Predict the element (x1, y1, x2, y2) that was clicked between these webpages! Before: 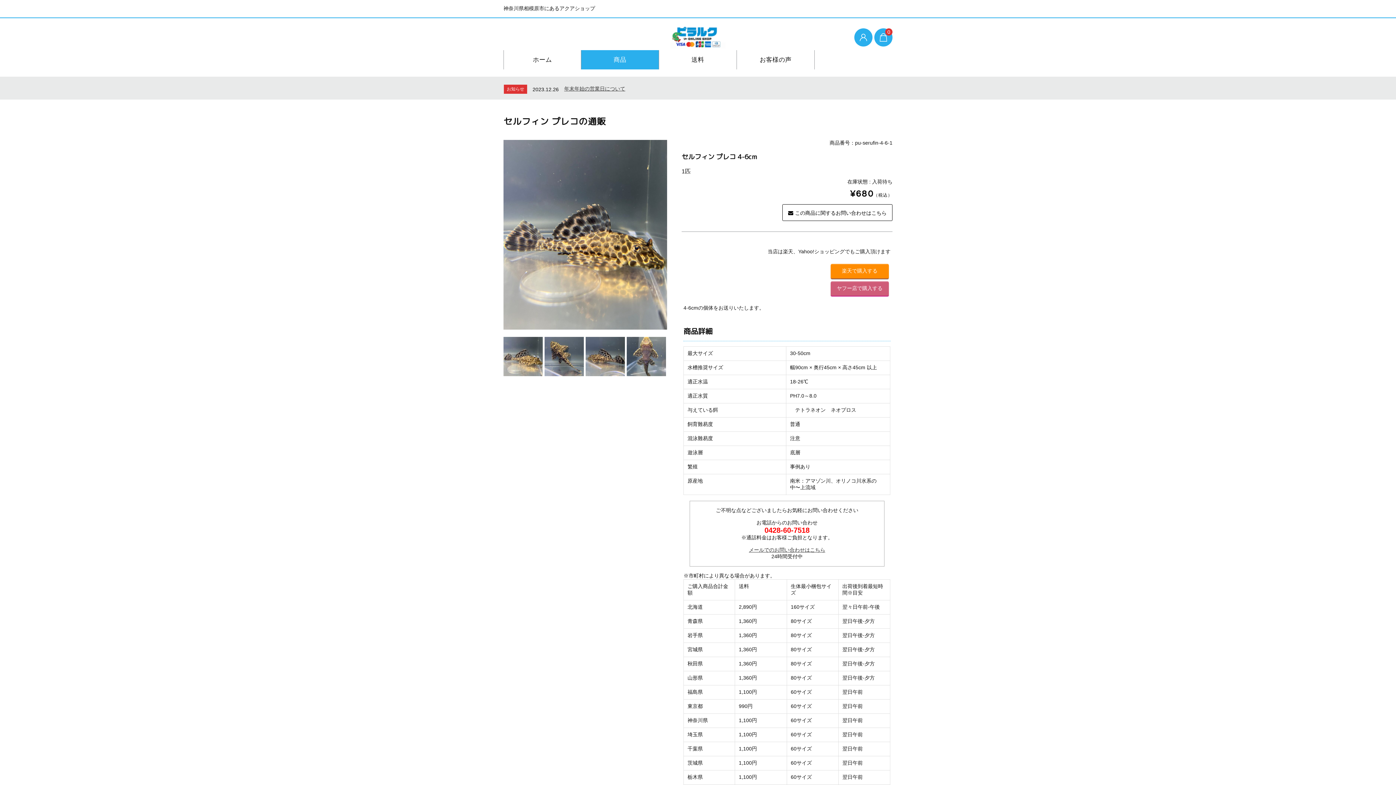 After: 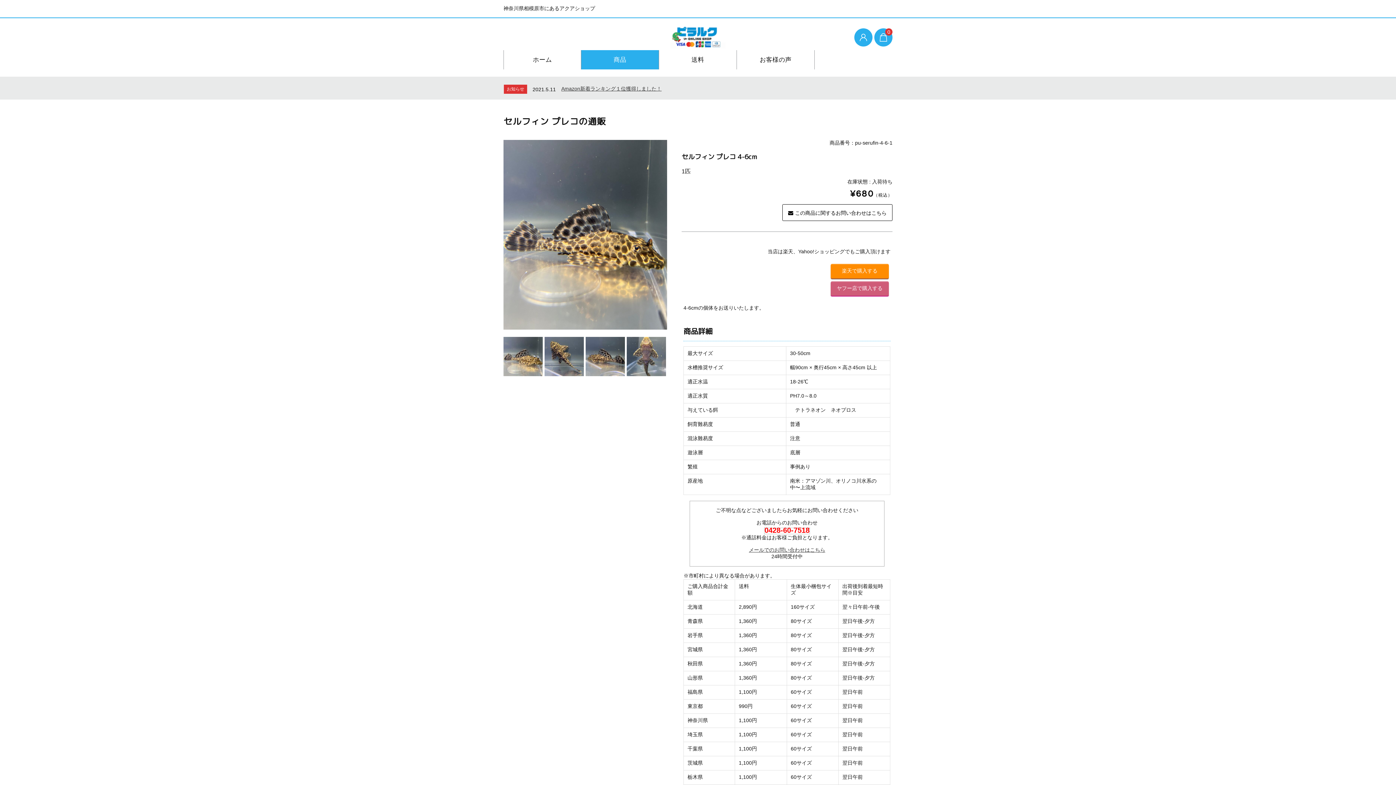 Action: bbox: (764, 528, 809, 534) label: 0428-60-7518